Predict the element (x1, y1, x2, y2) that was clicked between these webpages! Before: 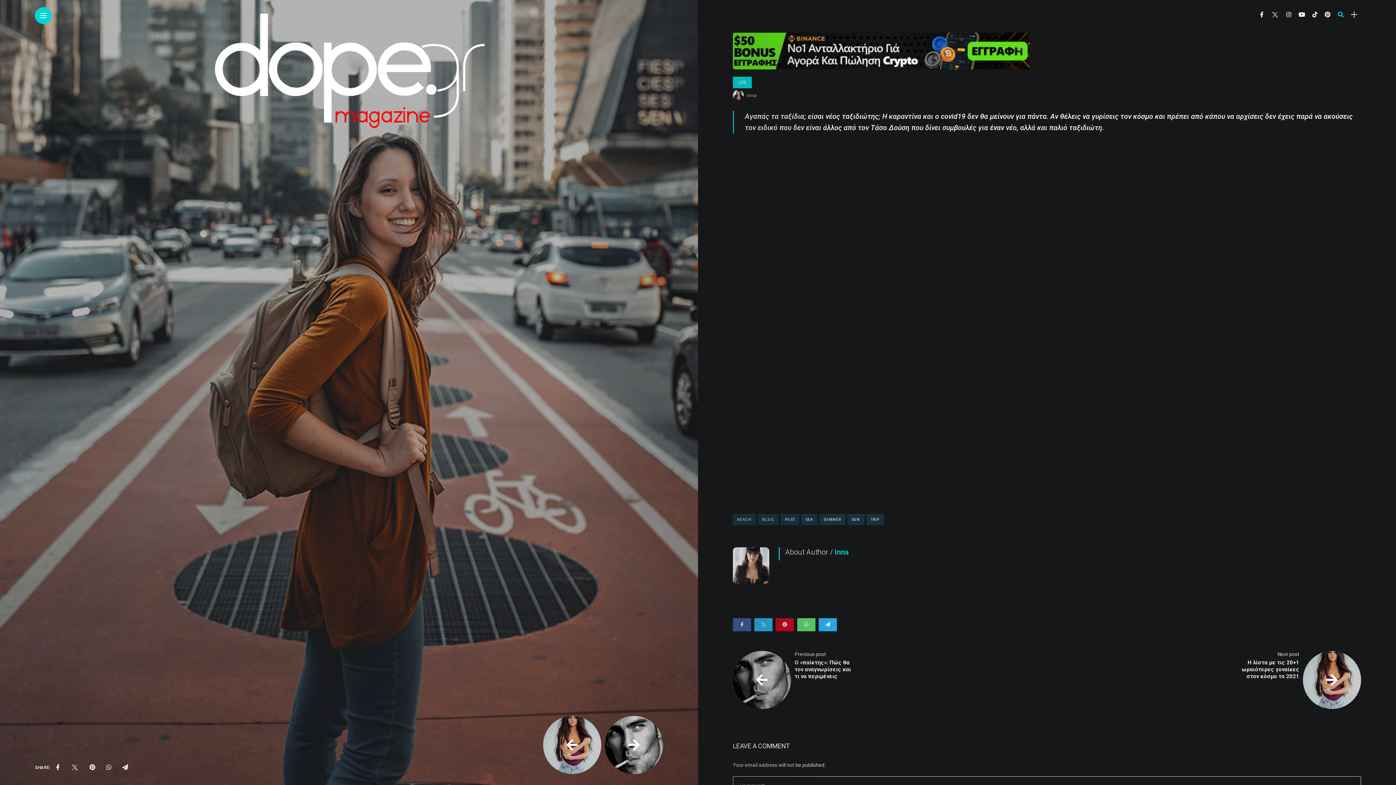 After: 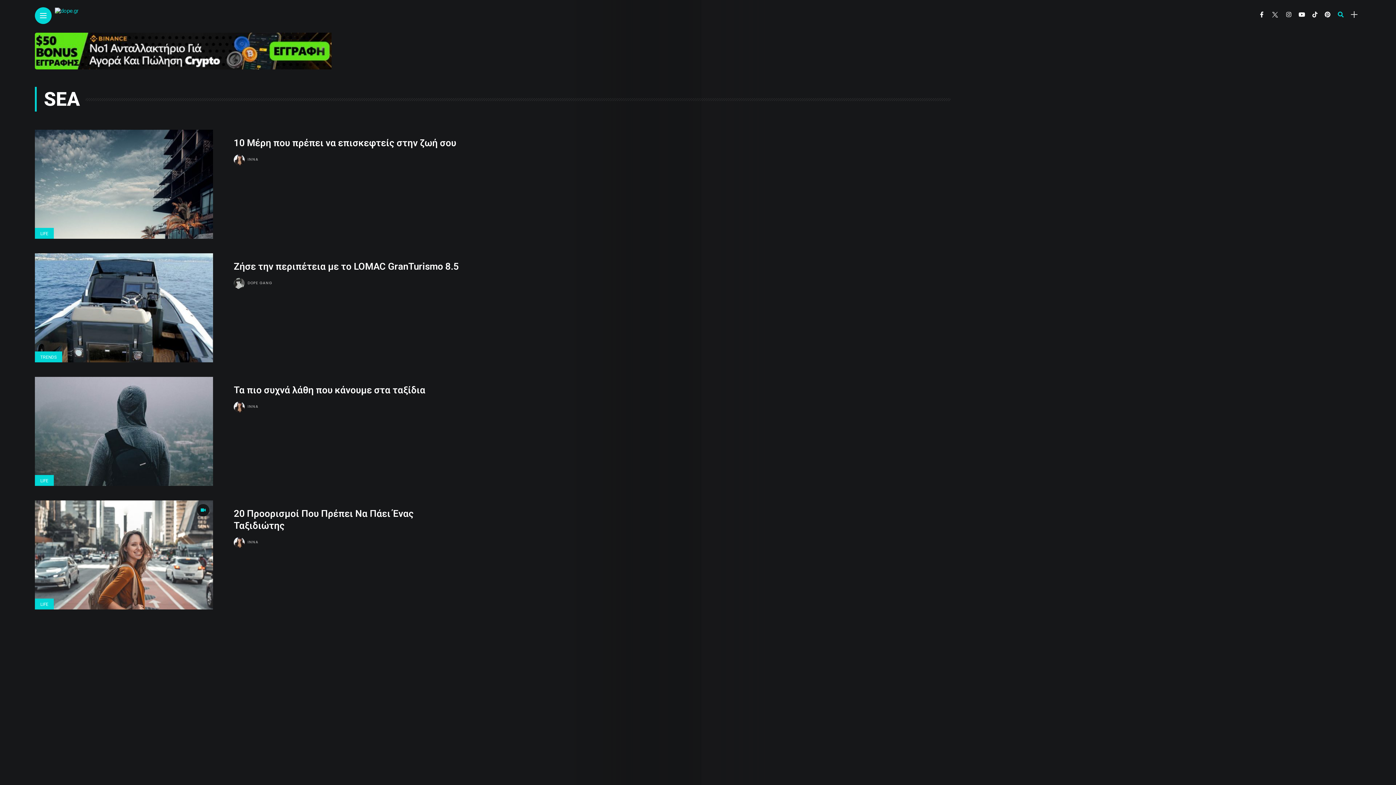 Action: bbox: (801, 514, 817, 525) label: SEA